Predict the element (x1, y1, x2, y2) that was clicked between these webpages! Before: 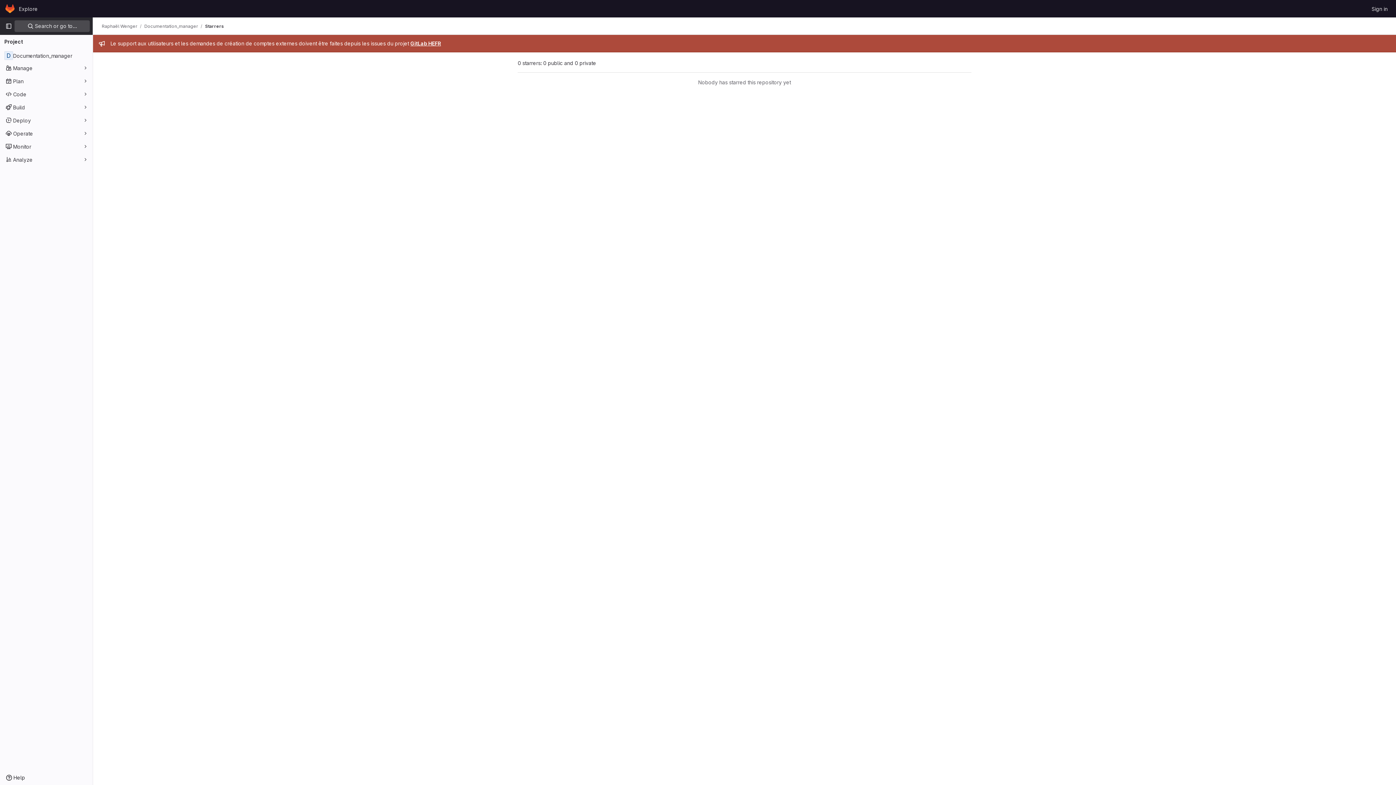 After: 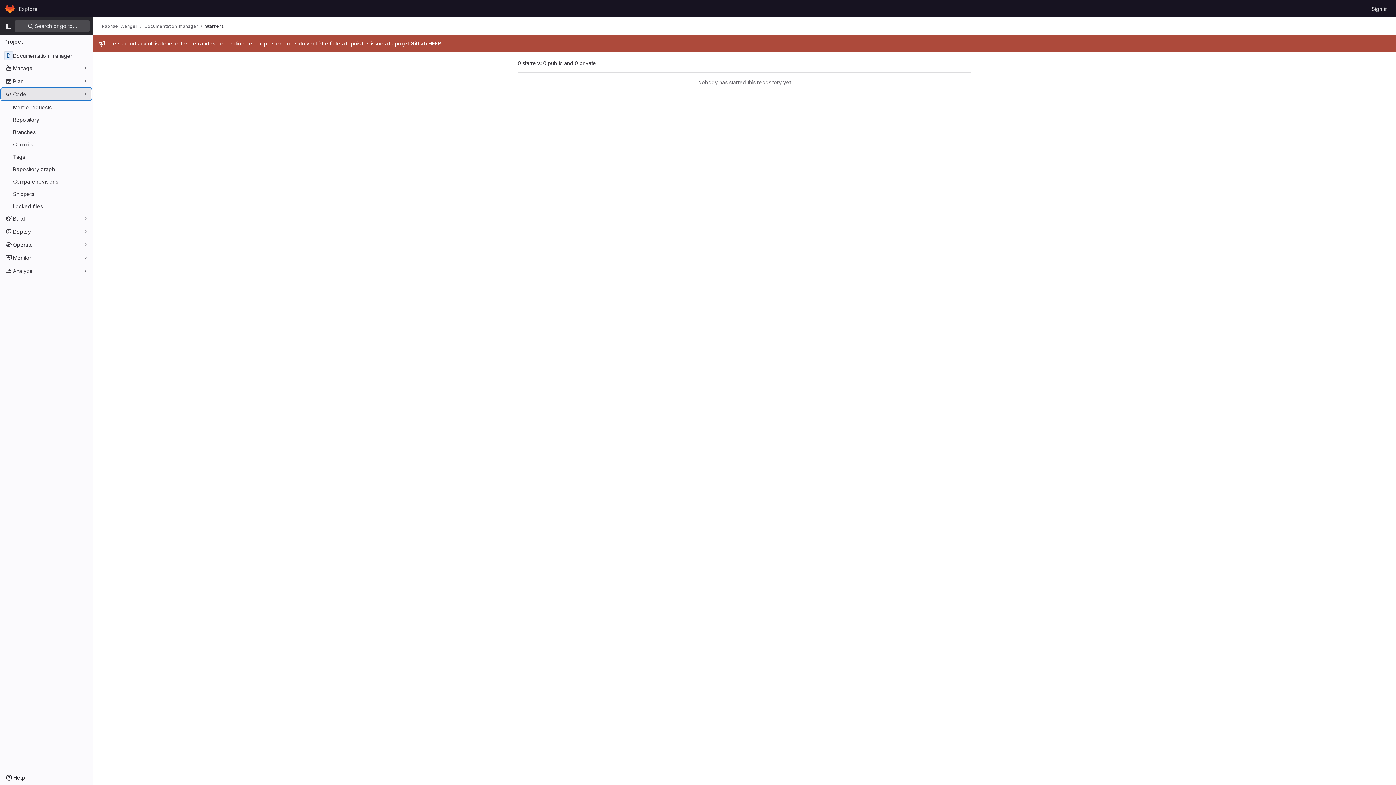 Action: bbox: (1, 88, 91, 100) label: Code